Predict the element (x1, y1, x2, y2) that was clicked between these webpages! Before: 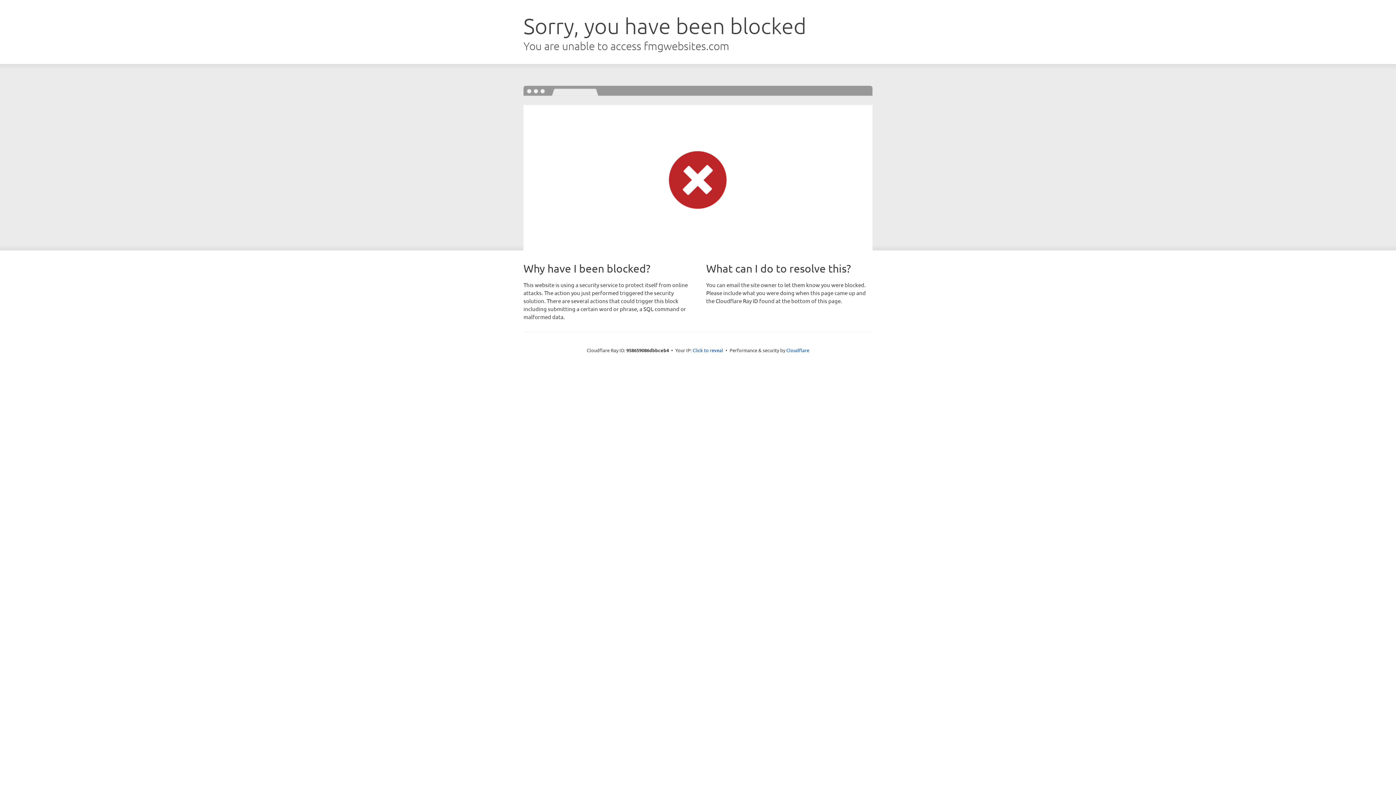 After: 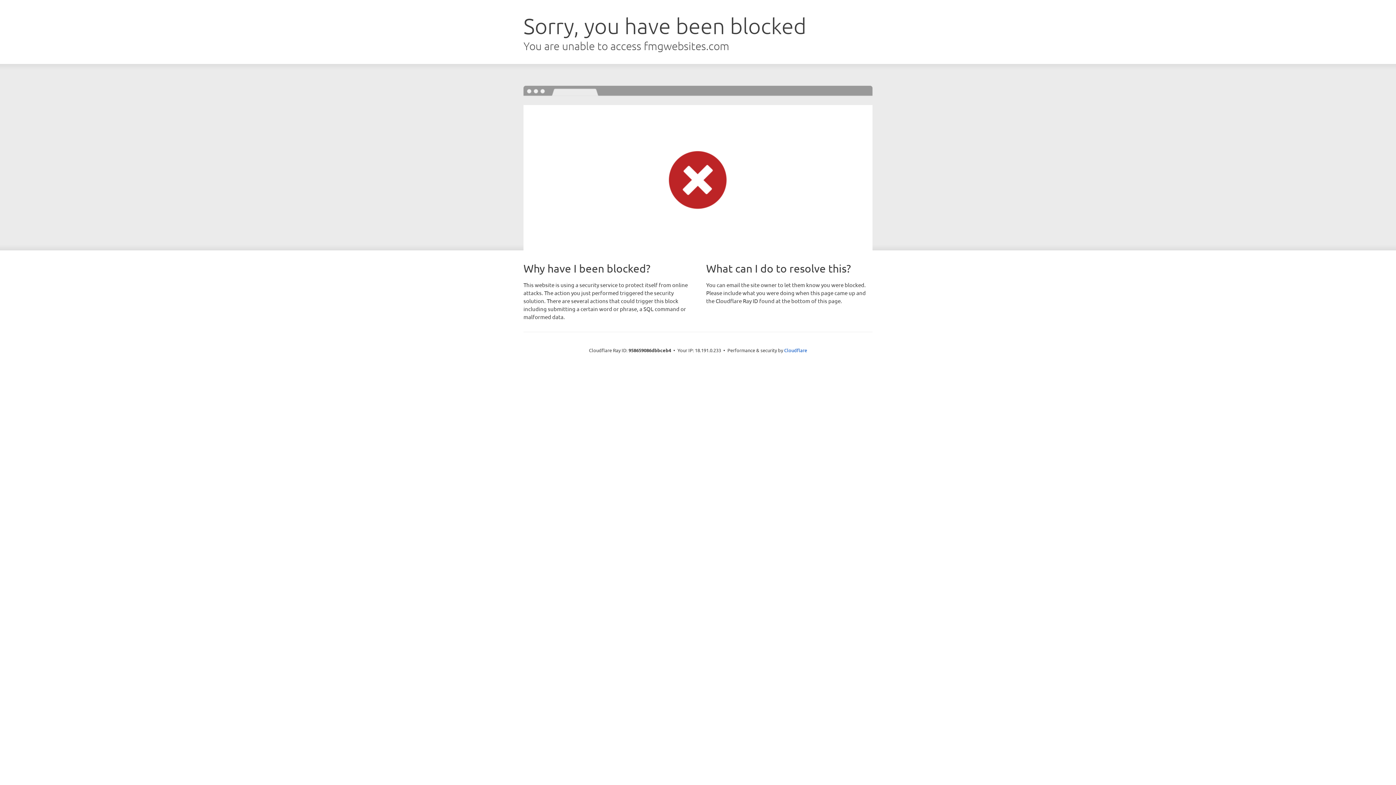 Action: label: Click to reveal bbox: (692, 346, 723, 353)